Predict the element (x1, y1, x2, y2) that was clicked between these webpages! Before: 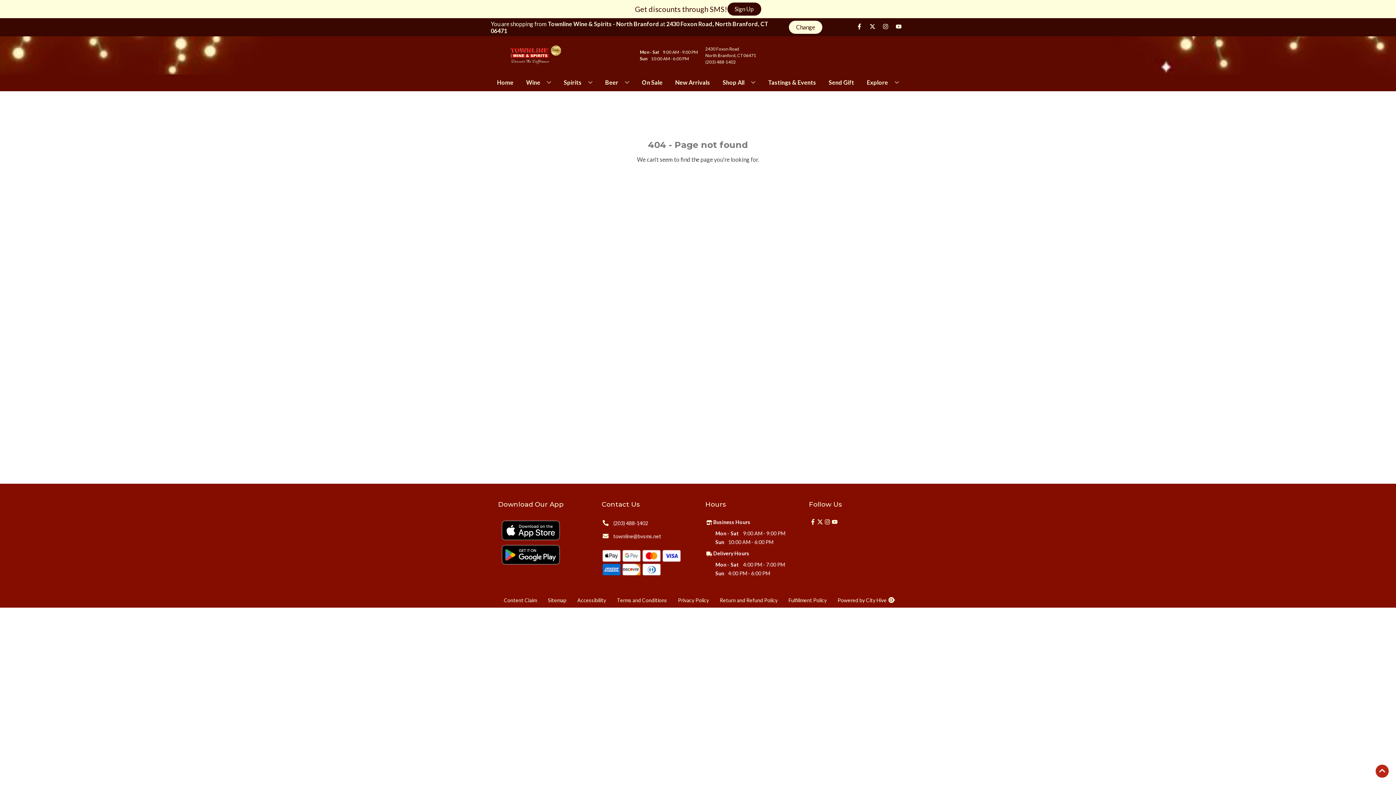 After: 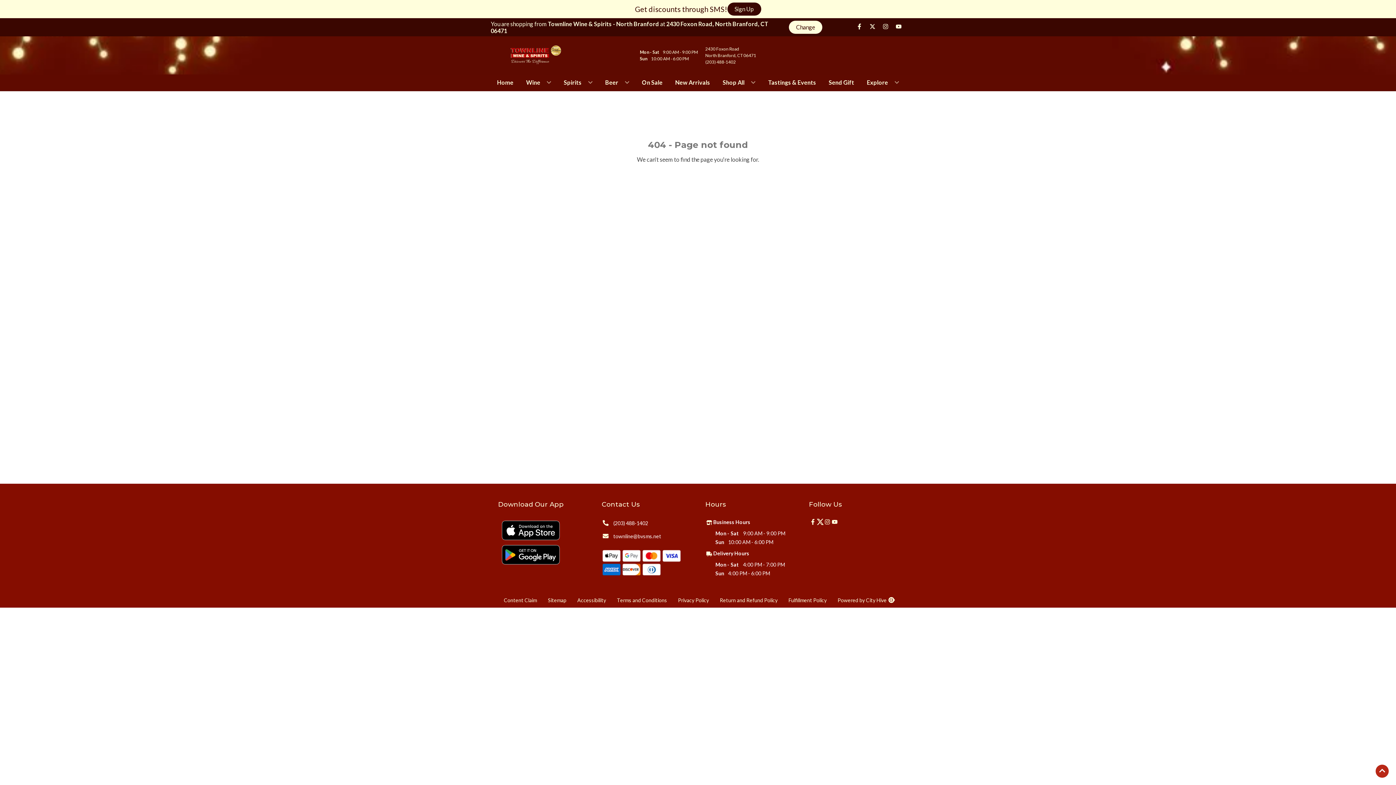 Action: bbox: (816, 518, 823, 525) label: Opens twitter in a new tab